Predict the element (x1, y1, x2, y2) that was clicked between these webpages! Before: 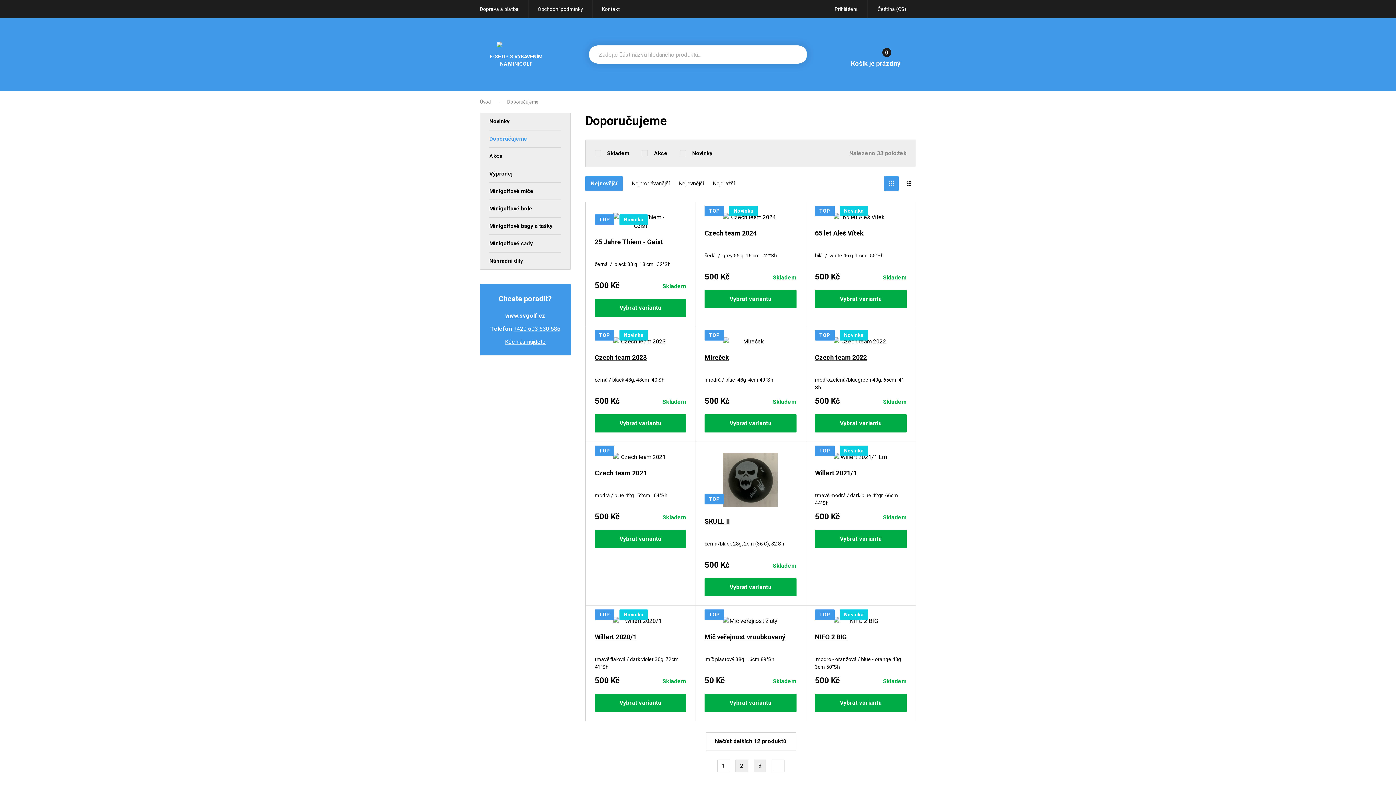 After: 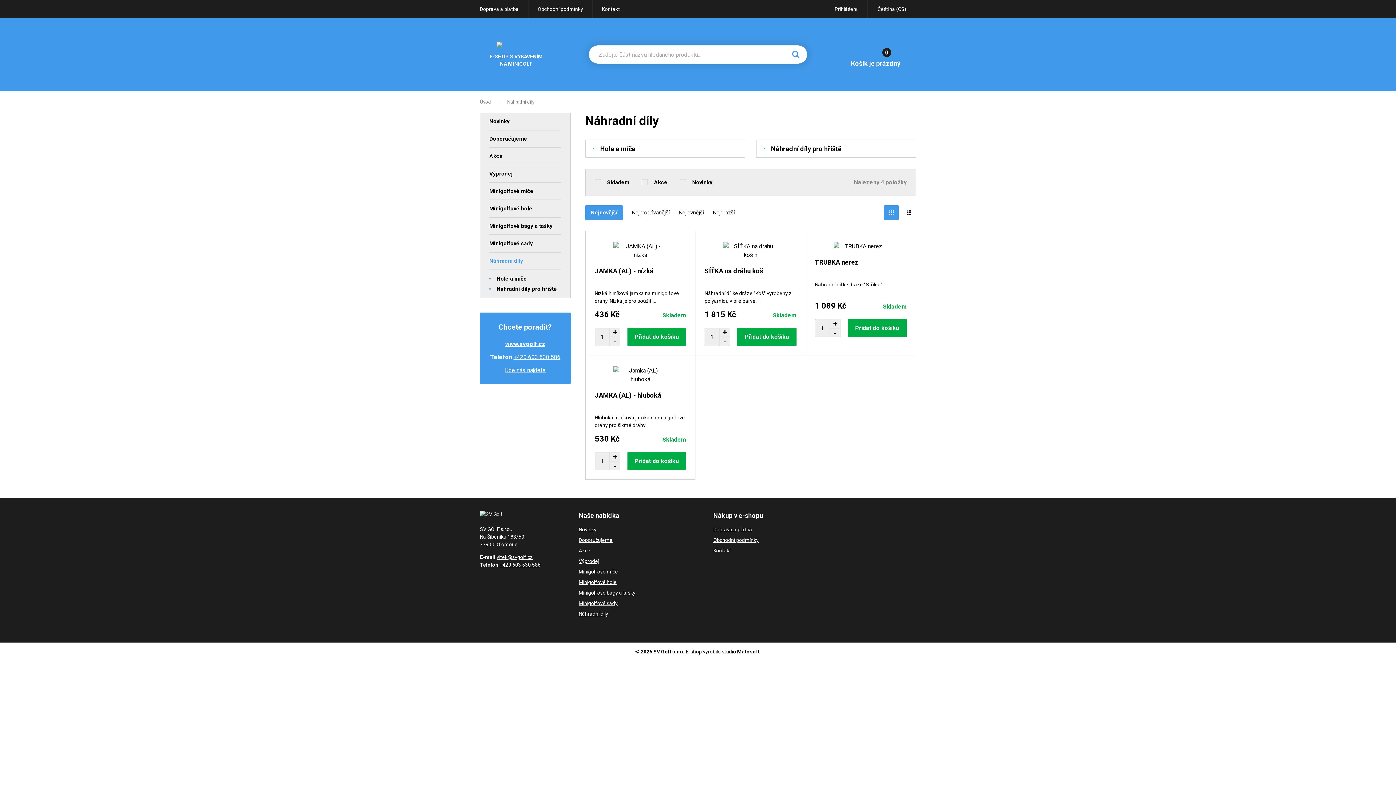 Action: label: Náhradní díly bbox: (489, 252, 561, 269)